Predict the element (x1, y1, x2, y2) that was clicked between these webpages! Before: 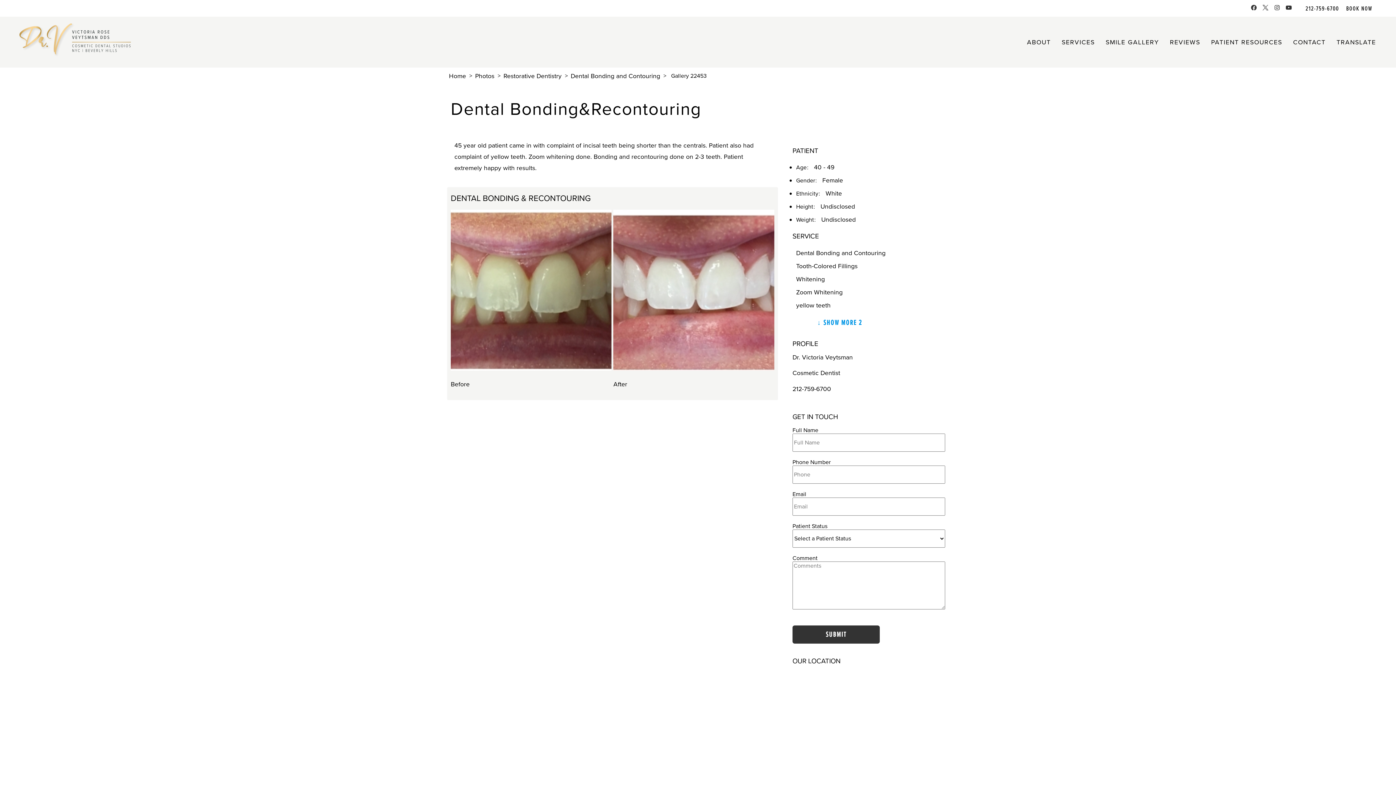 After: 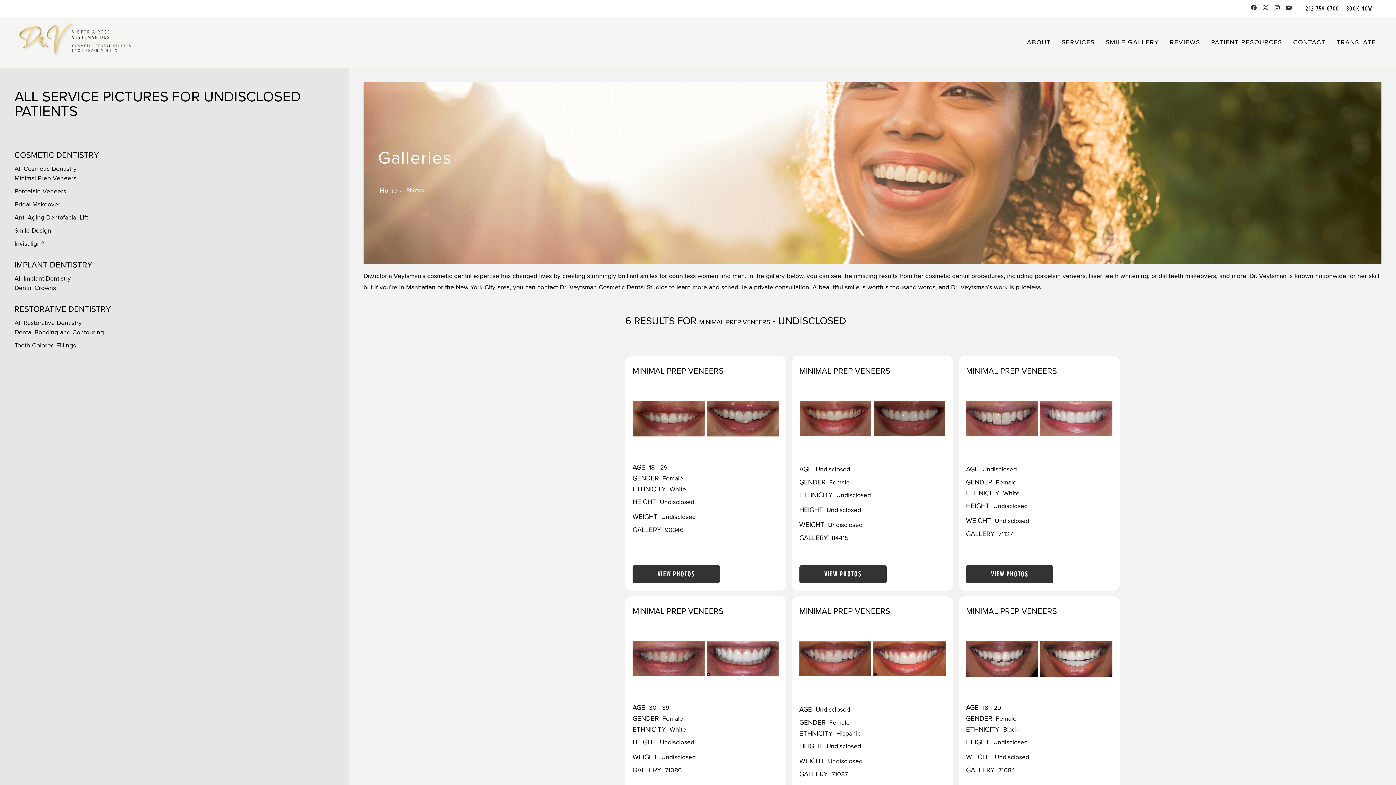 Action: label: Undisclosed bbox: (820, 201, 855, 211)